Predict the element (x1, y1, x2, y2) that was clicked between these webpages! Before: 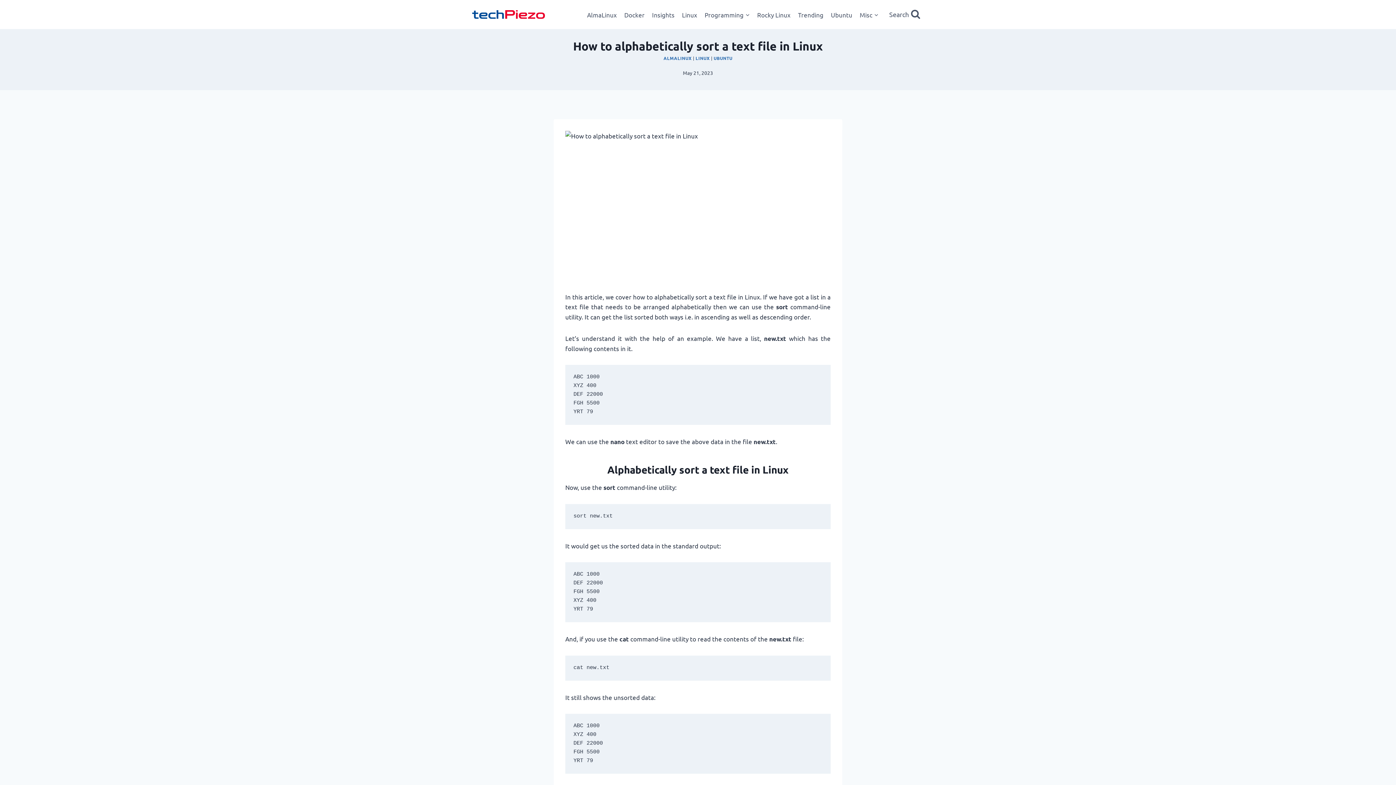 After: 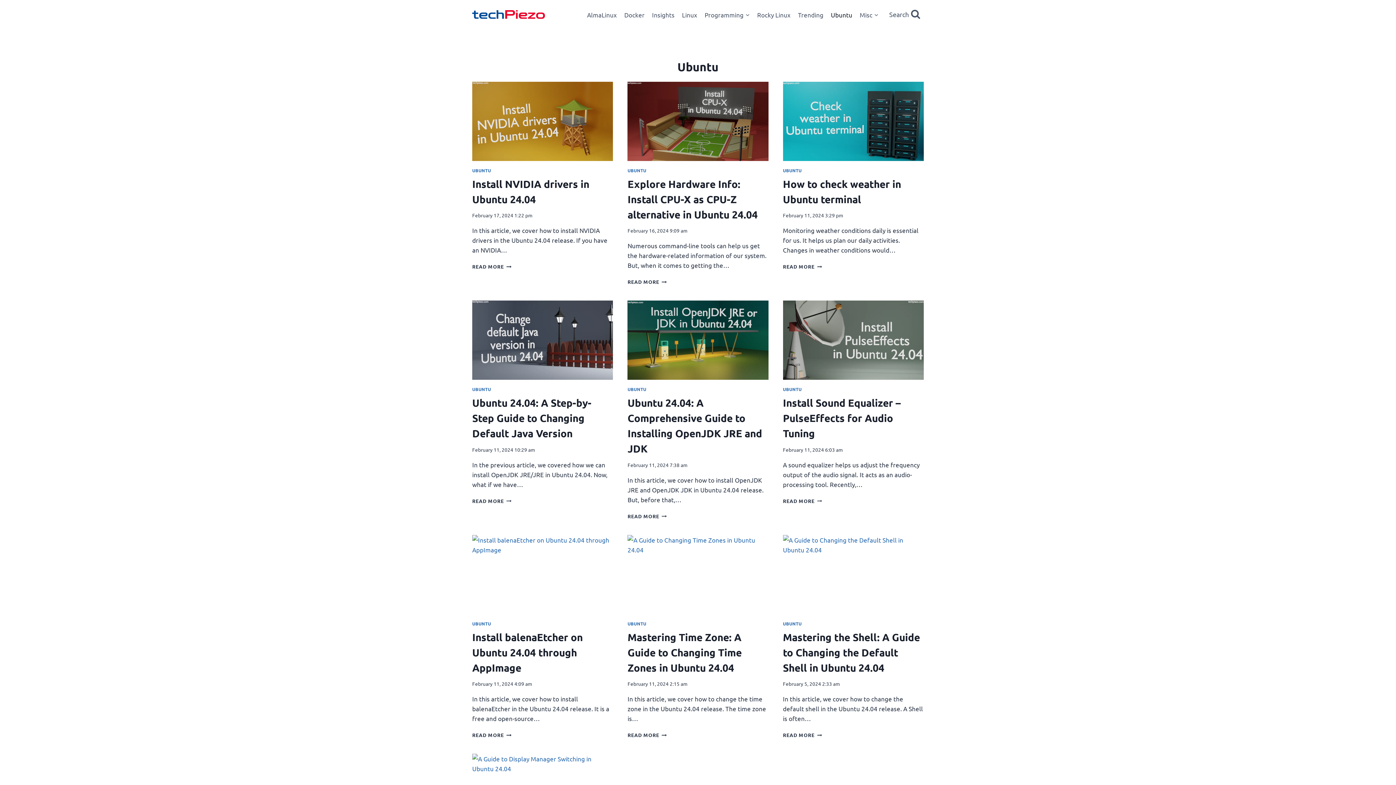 Action: bbox: (713, 55, 732, 61) label: UBUNTU